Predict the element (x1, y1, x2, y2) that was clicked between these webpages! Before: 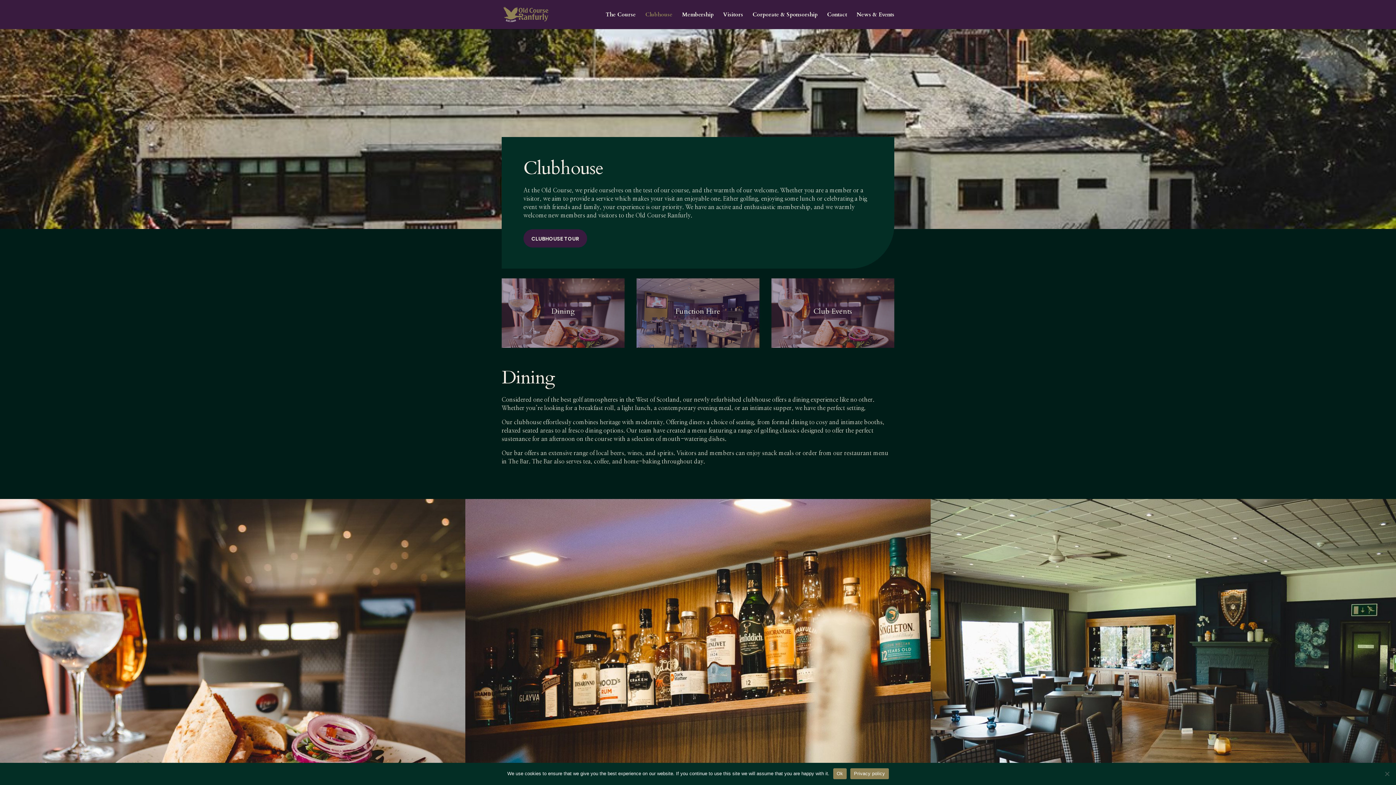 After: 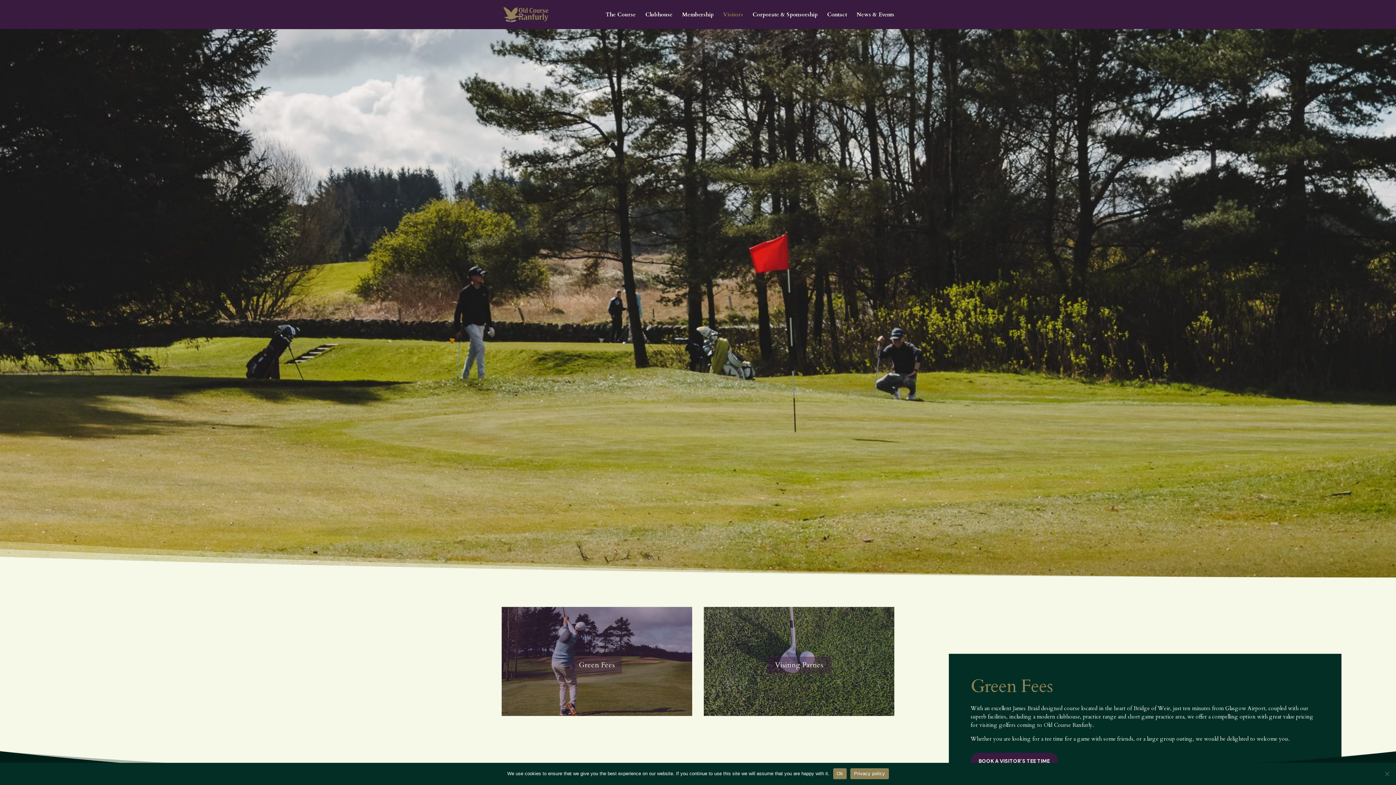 Action: label: Visitors bbox: (723, 12, 743, 29)